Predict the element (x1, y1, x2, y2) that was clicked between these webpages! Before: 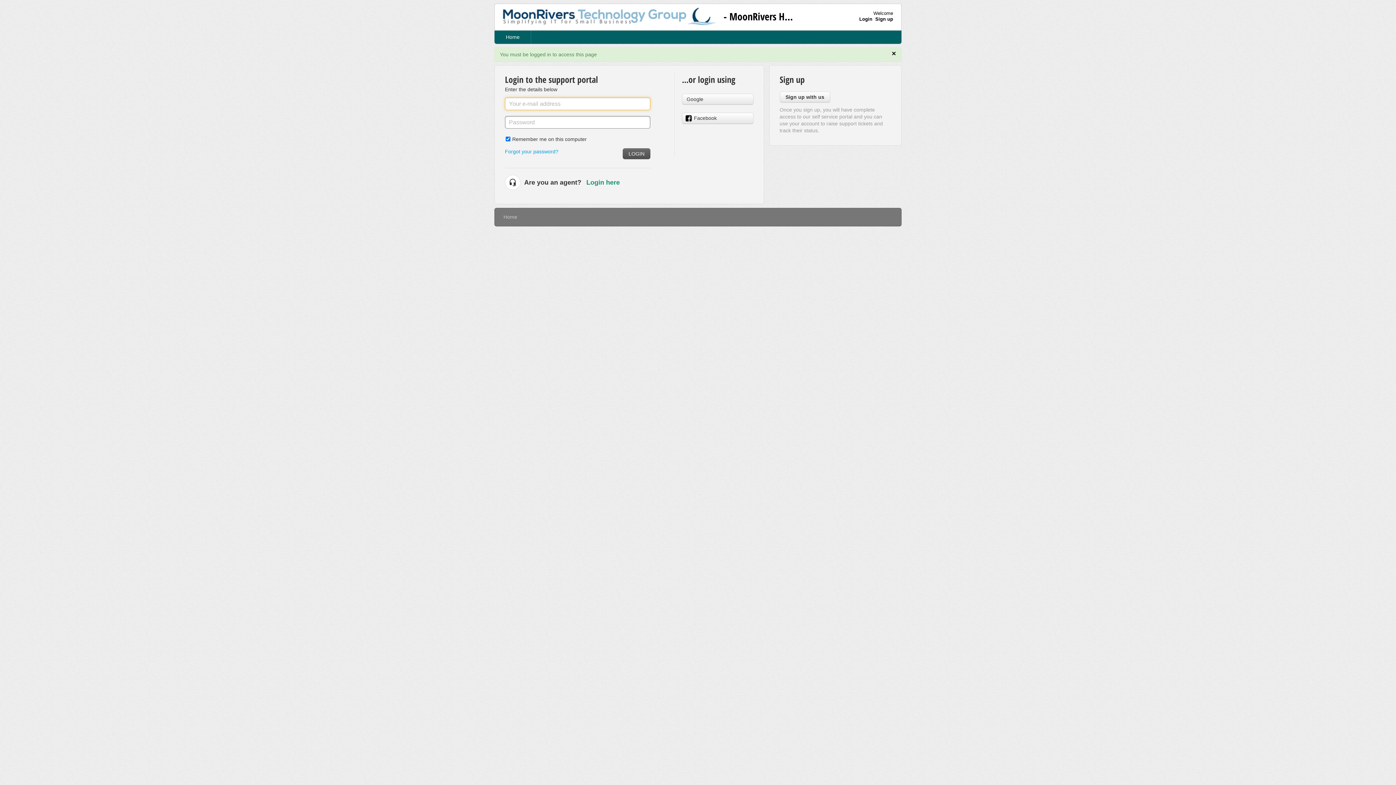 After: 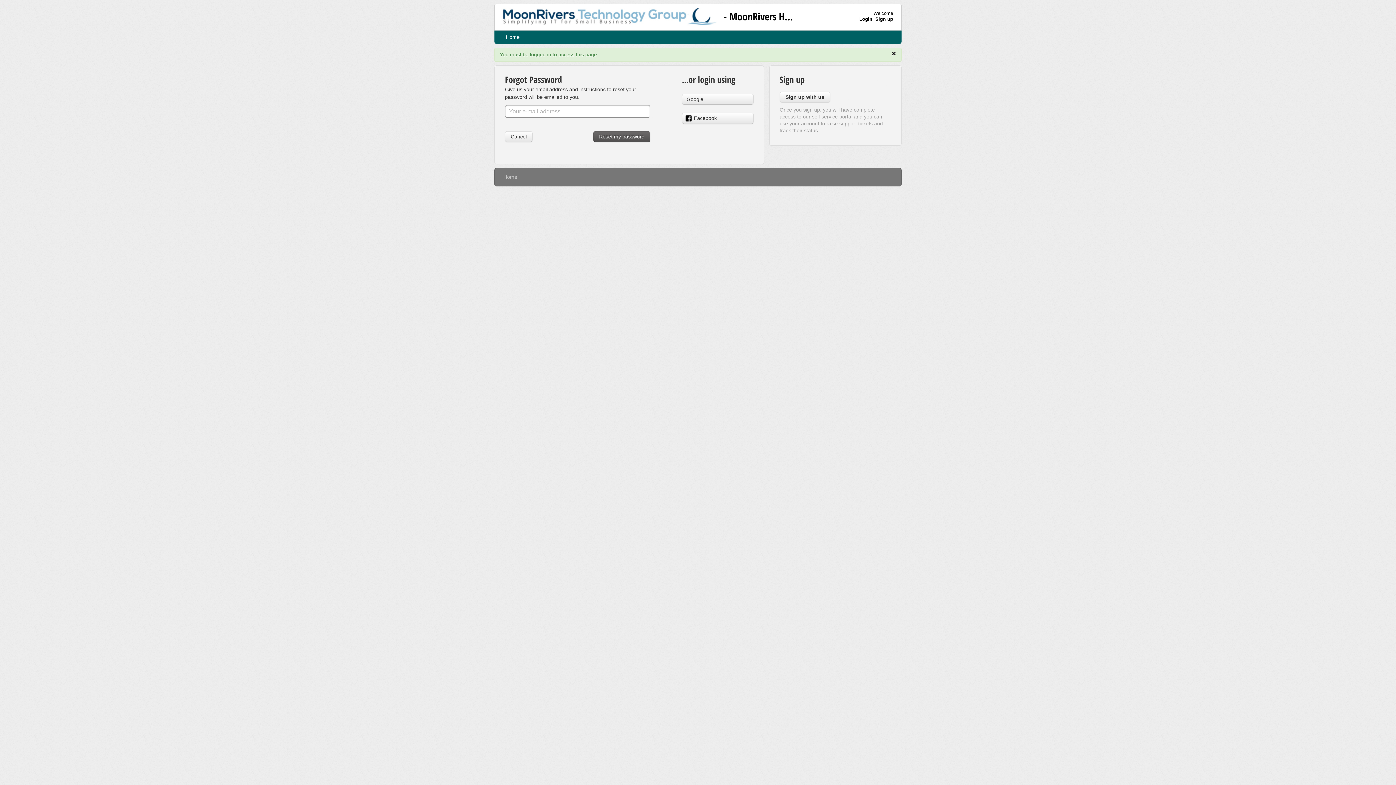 Action: bbox: (505, 148, 558, 154) label: Forgot your password?